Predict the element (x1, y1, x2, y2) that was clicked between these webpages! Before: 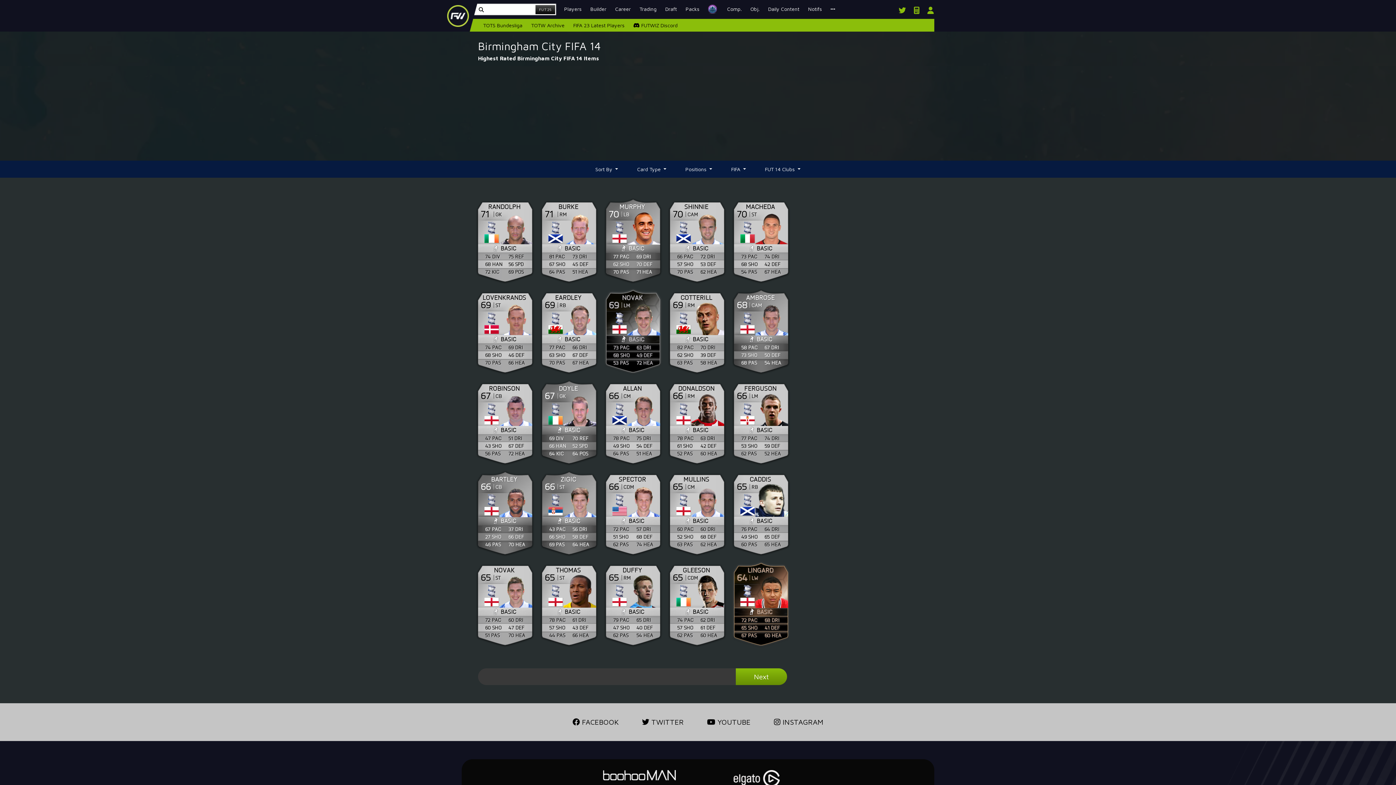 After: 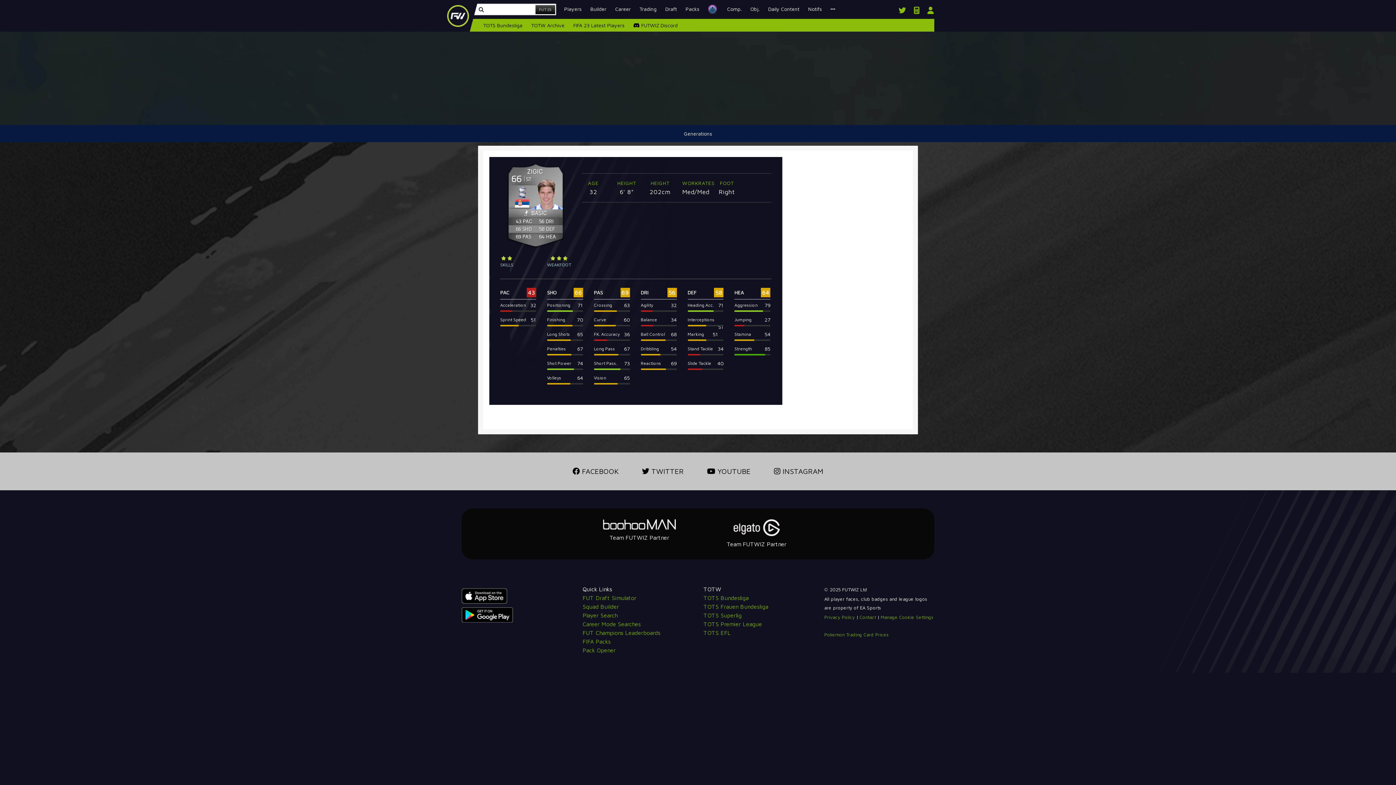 Action: label: ZIGIC
BASIC
66
ST
43 PAC
66 SHO
69 PAS
56 DRI
58 DEF
64 HEA bbox: (538, 470, 598, 557)